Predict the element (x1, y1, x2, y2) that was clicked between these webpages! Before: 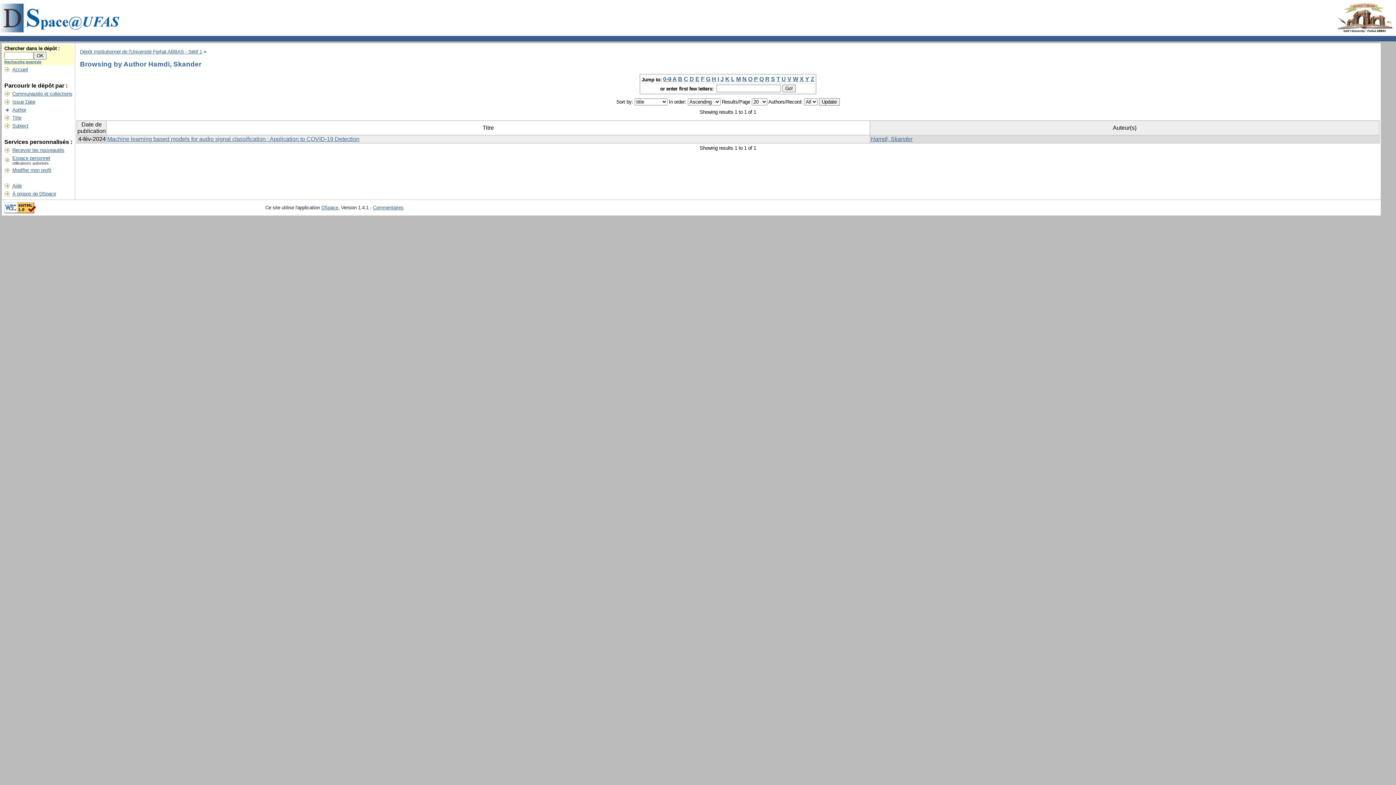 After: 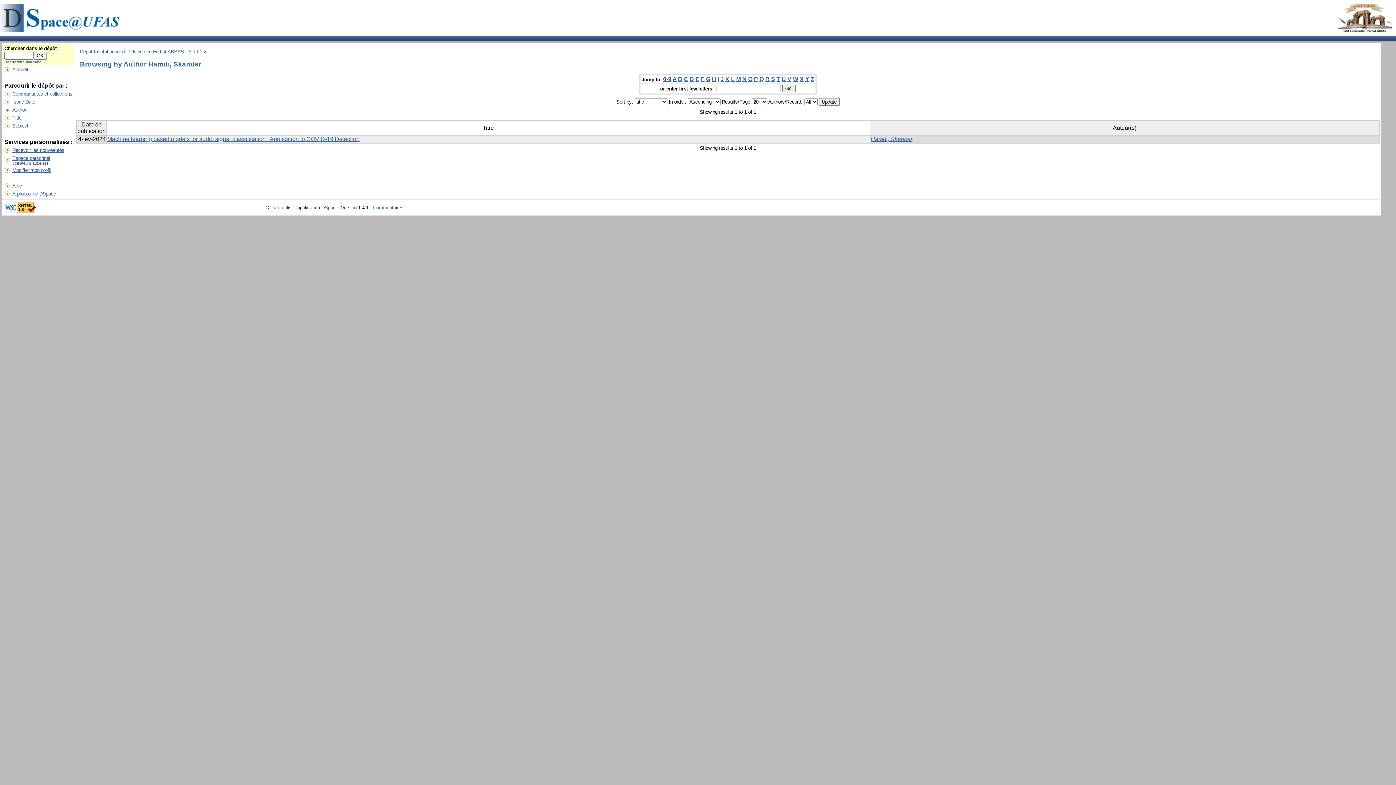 Action: label: K bbox: (725, 76, 729, 82)